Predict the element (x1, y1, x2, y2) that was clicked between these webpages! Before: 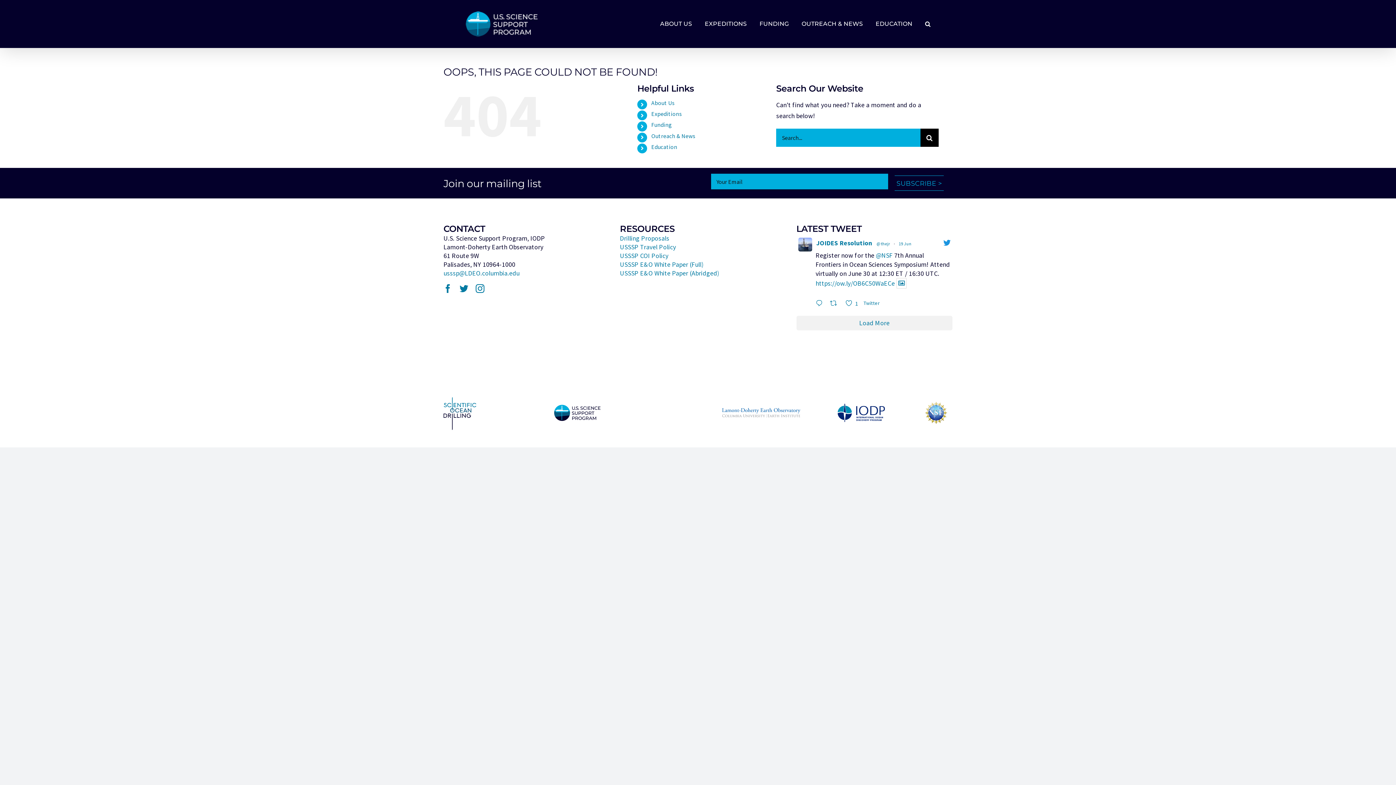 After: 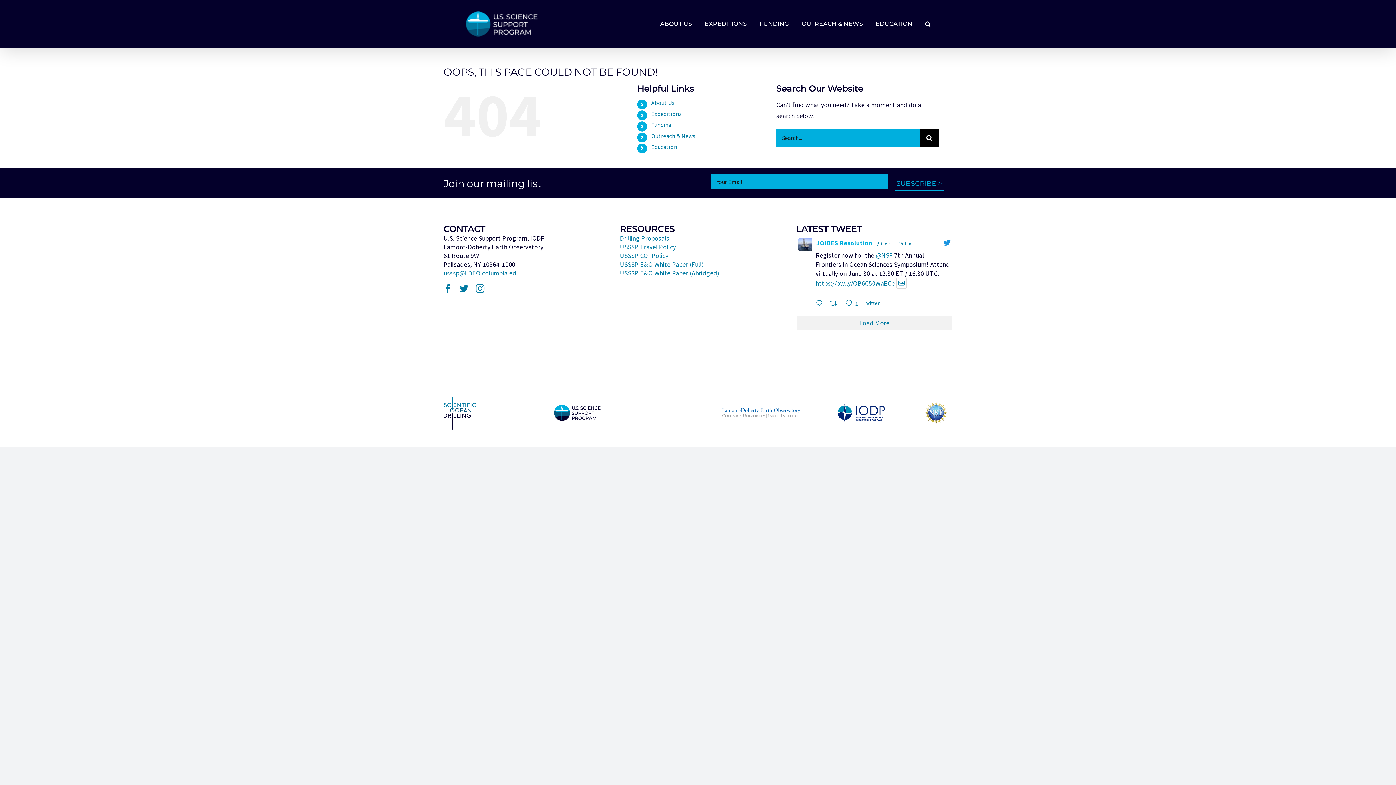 Action: label: JOIDES Resolution bbox: (816, 238, 872, 248)